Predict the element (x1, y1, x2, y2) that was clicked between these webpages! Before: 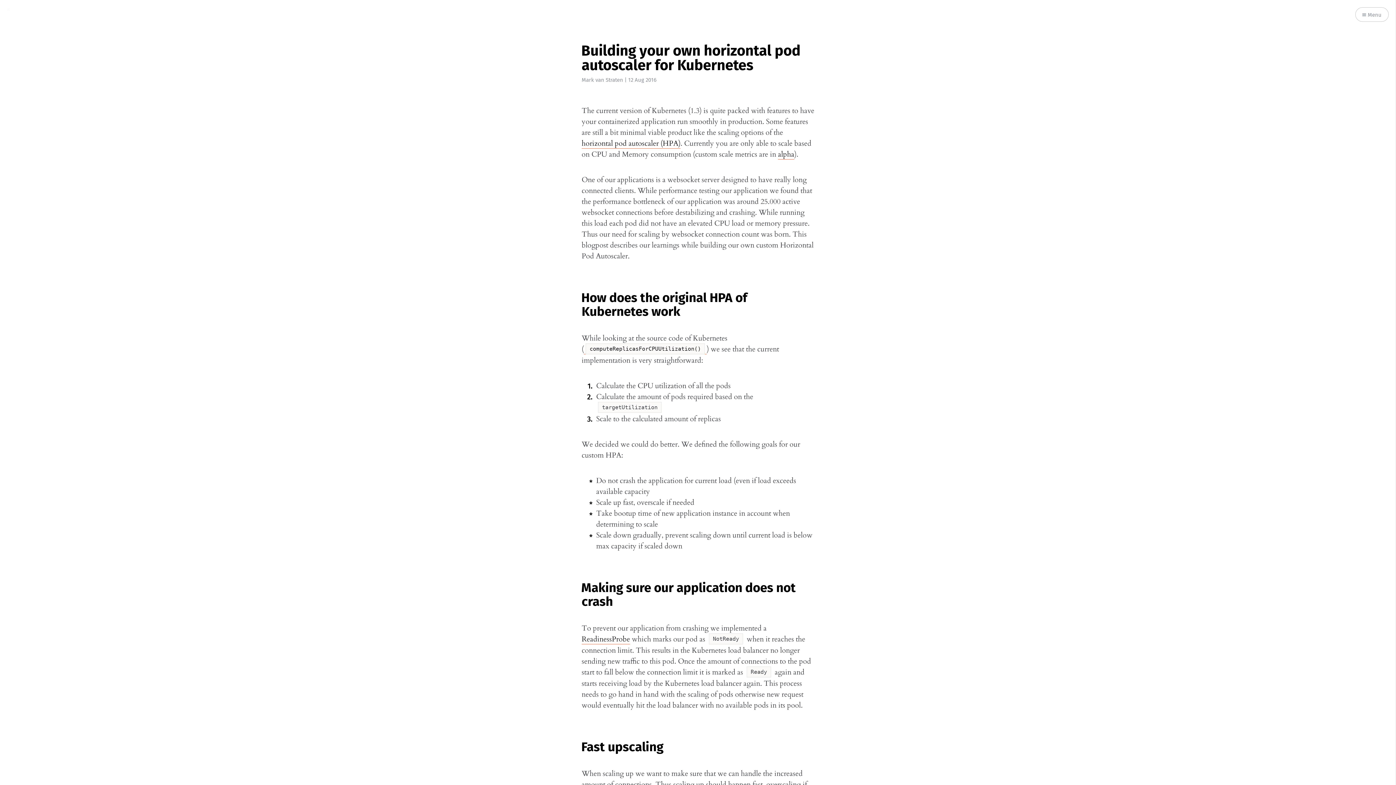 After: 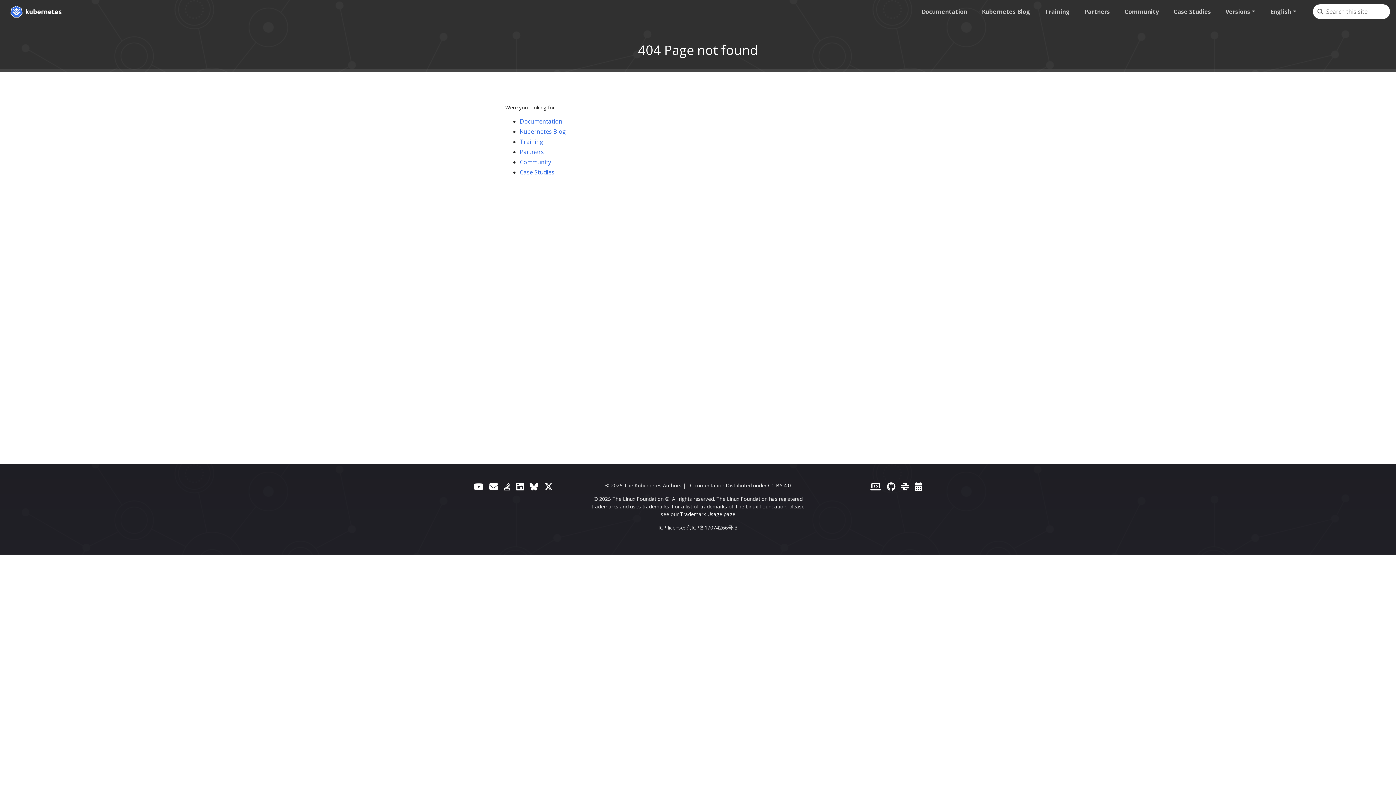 Action: label: horizontal pod autoscaler (HPA) bbox: (581, 138, 680, 148)